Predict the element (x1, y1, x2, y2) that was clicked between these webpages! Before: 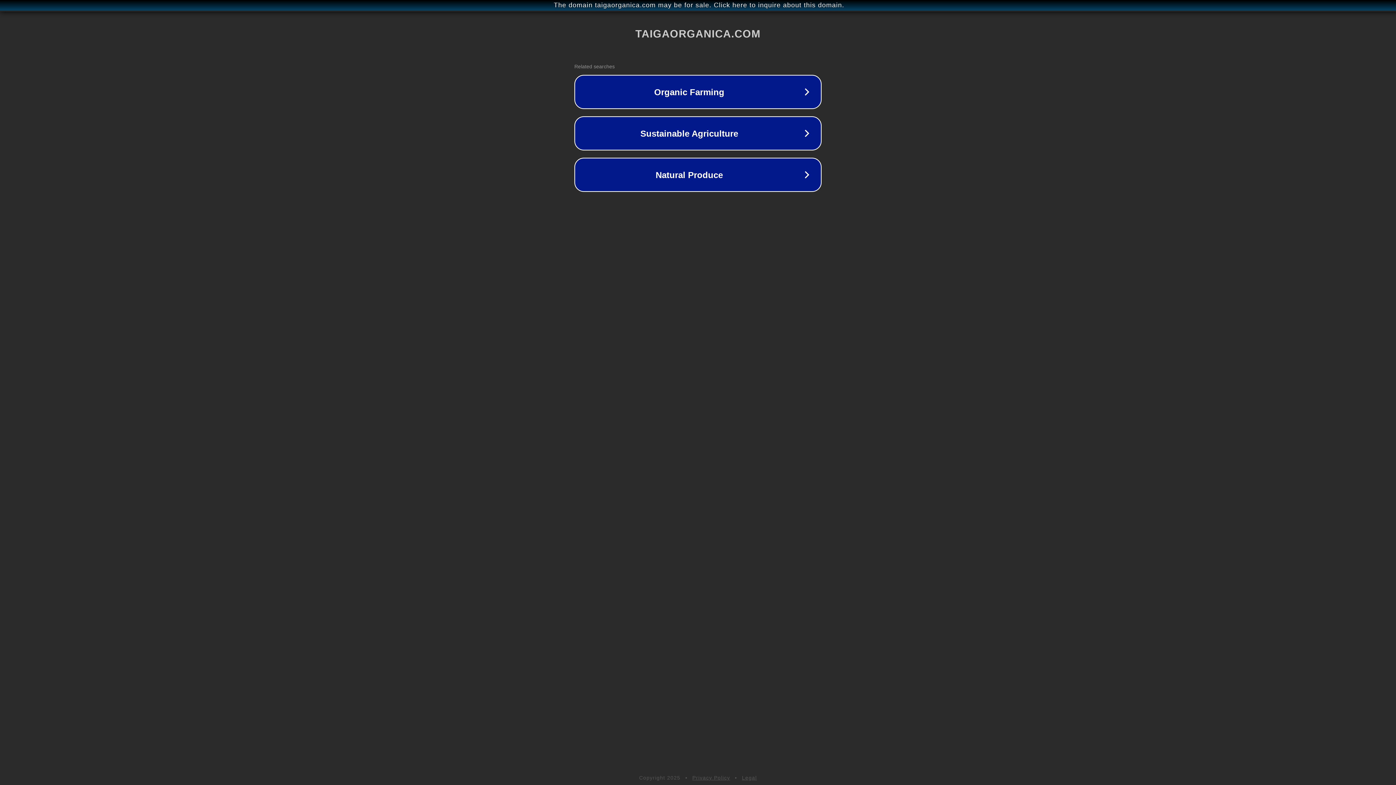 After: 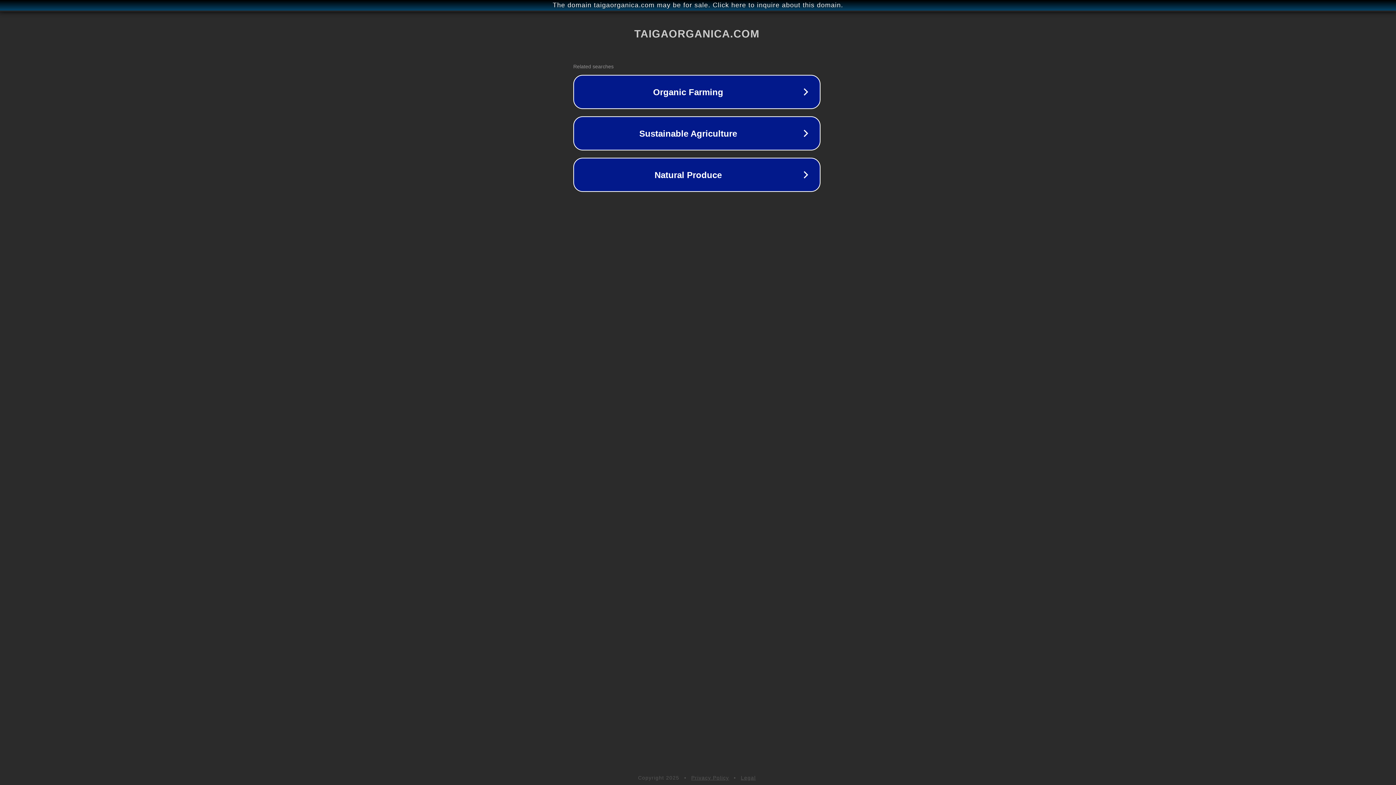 Action: bbox: (1, 1, 1397, 9) label: The domain taigaorganica.com may be for sale. Click here to inquire about this domain.